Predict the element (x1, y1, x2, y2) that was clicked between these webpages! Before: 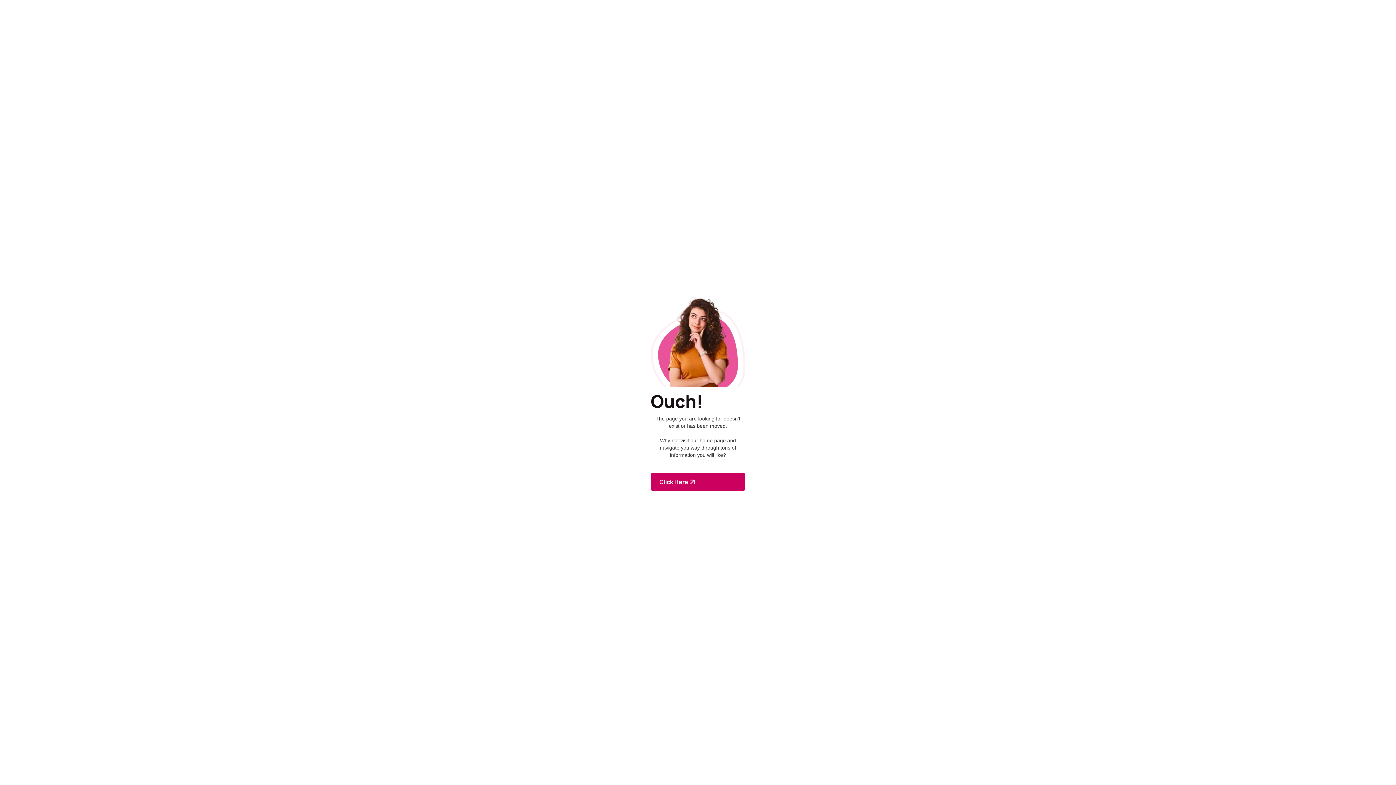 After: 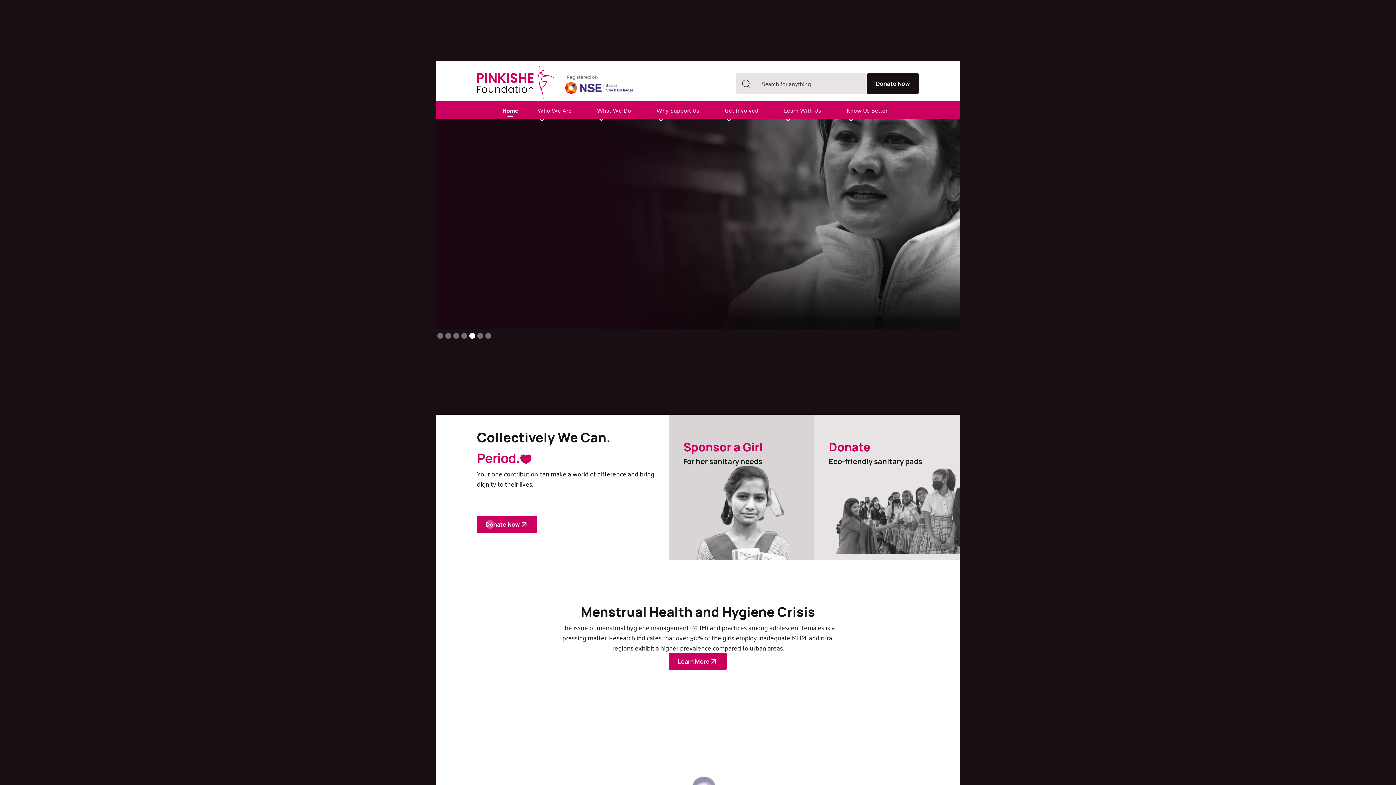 Action: bbox: (650, 473, 745, 490) label: Click Here